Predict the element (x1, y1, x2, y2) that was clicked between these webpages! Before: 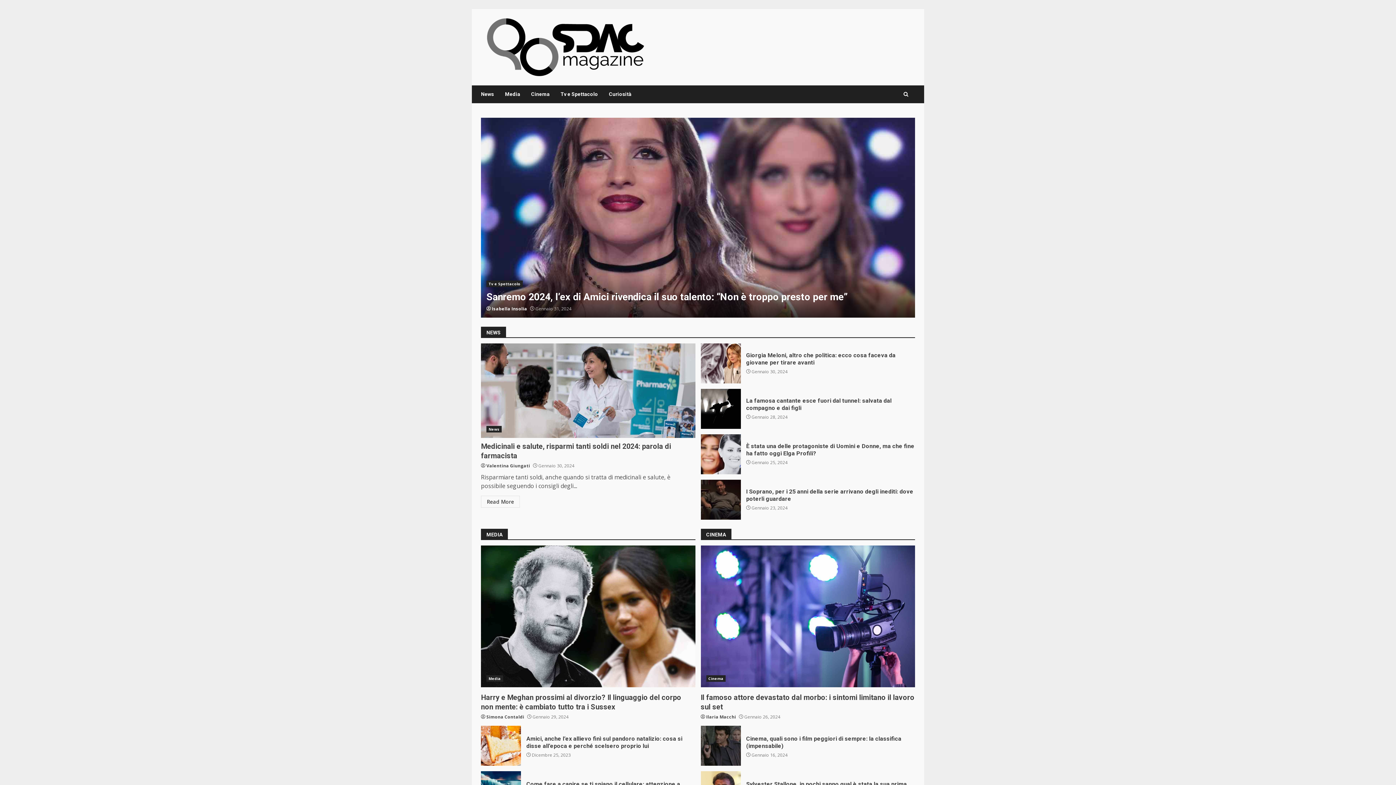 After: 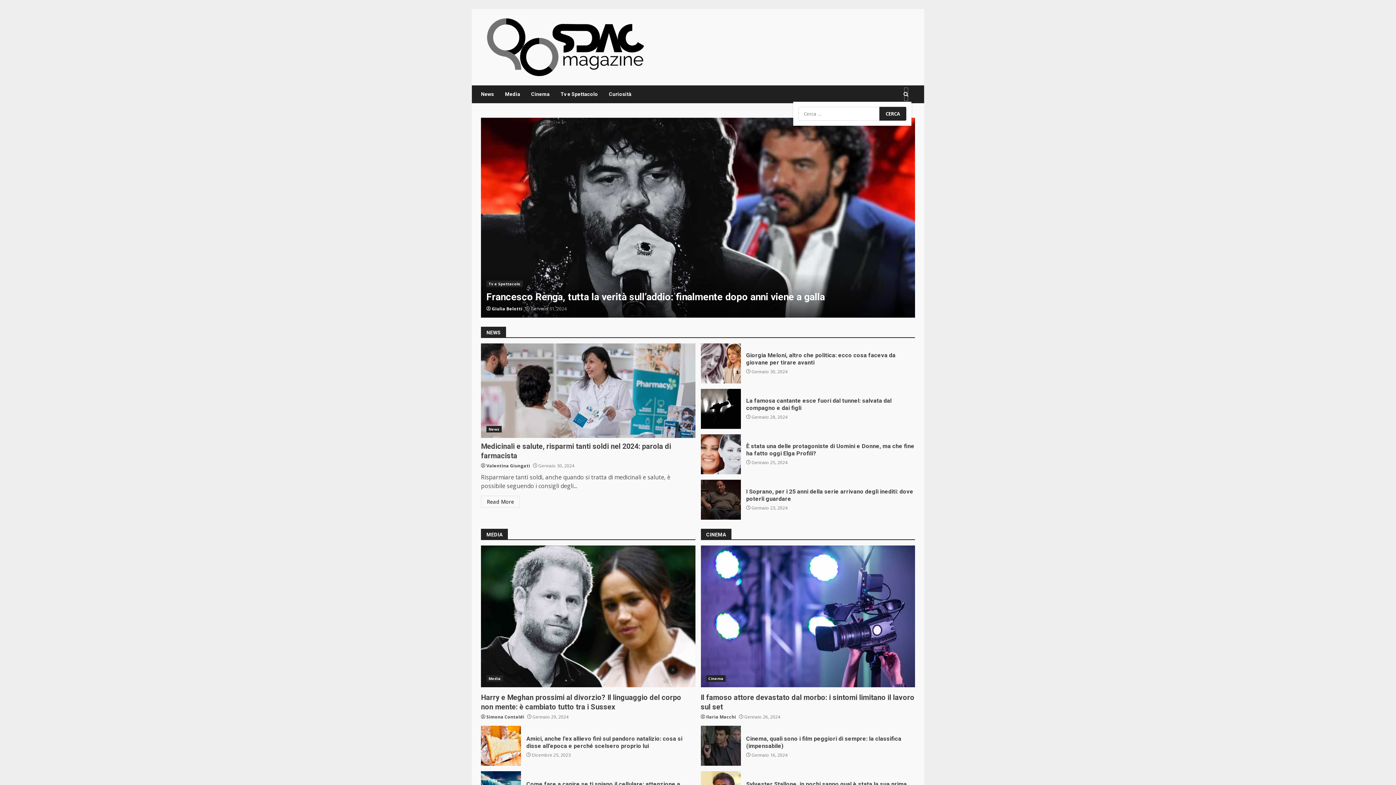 Action: bbox: (903, 87, 908, 101)